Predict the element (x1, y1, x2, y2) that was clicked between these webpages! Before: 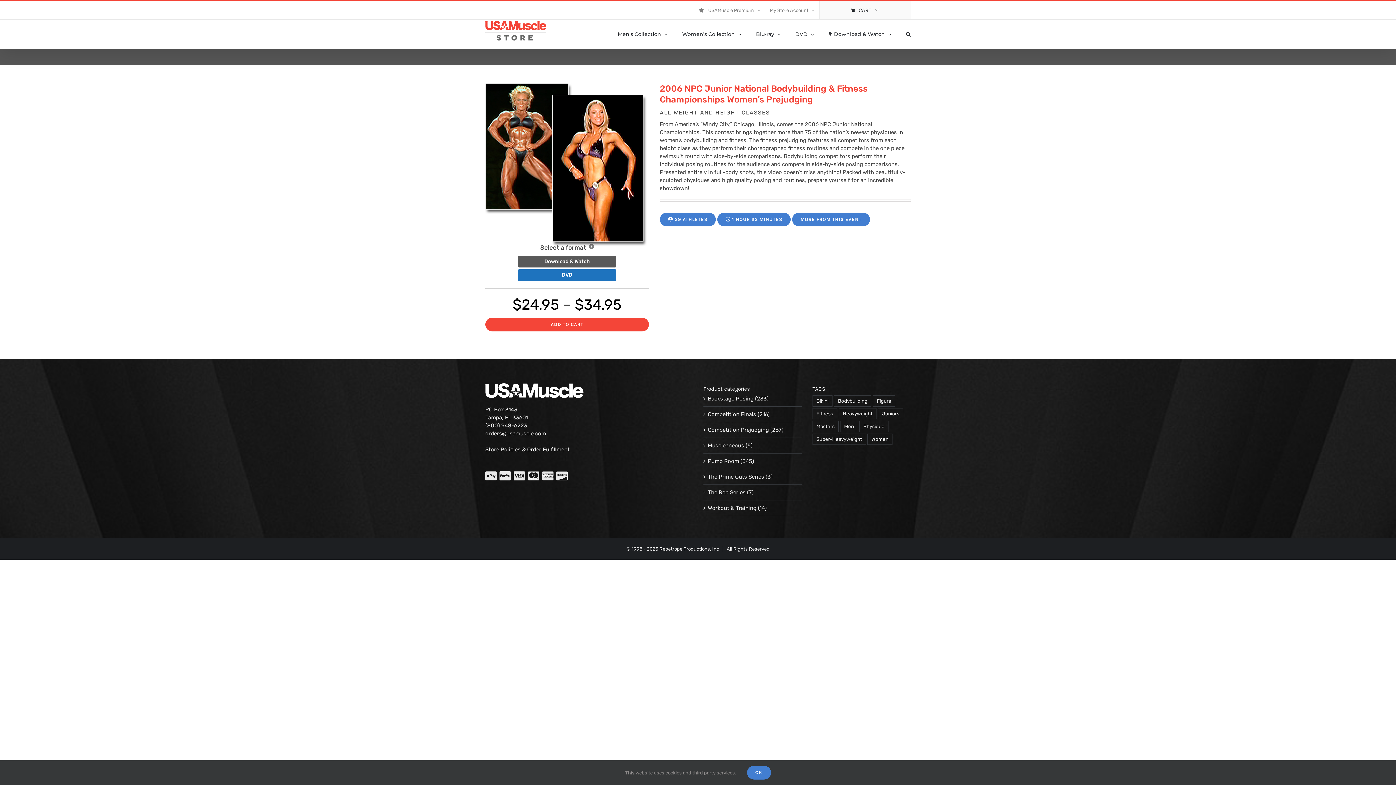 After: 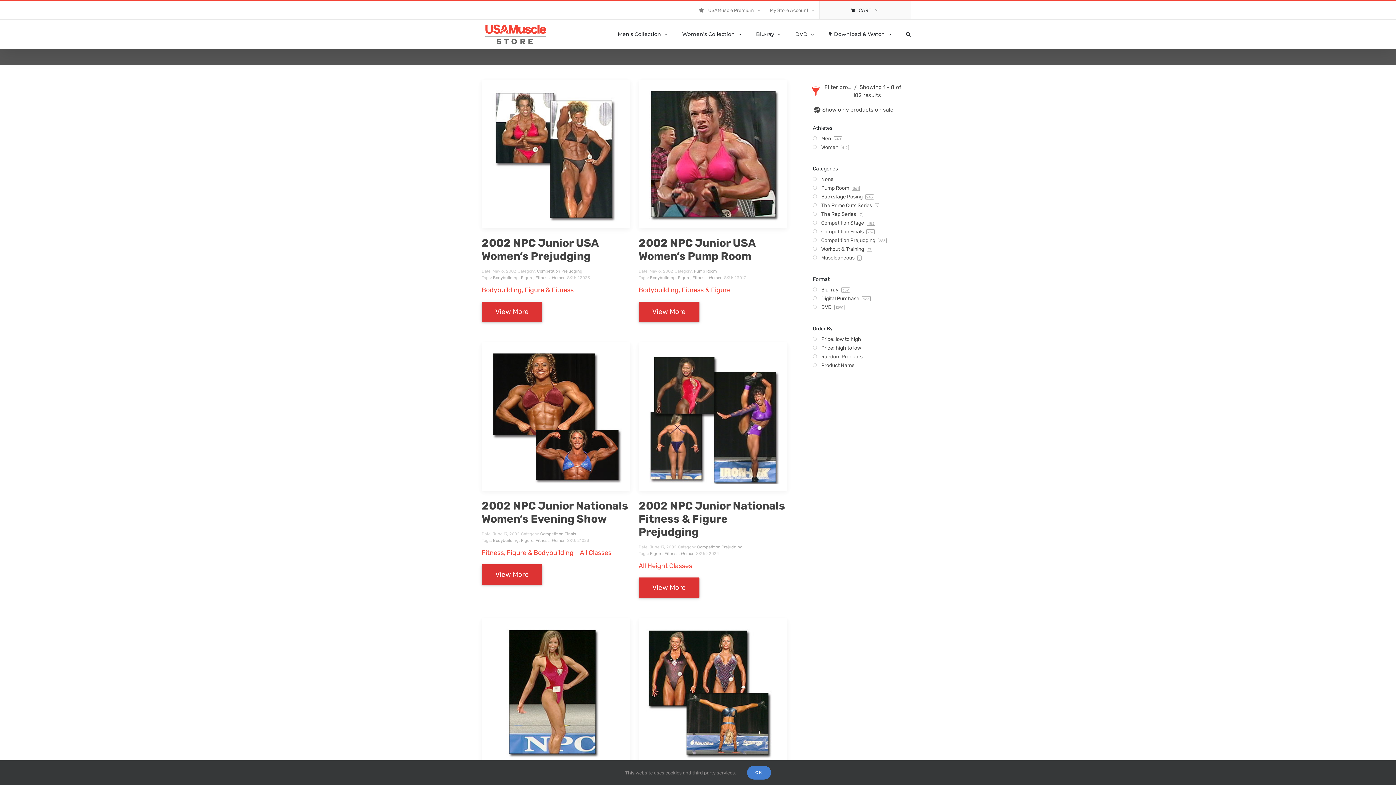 Action: bbox: (873, 395, 895, 406) label: Figure (102 products)